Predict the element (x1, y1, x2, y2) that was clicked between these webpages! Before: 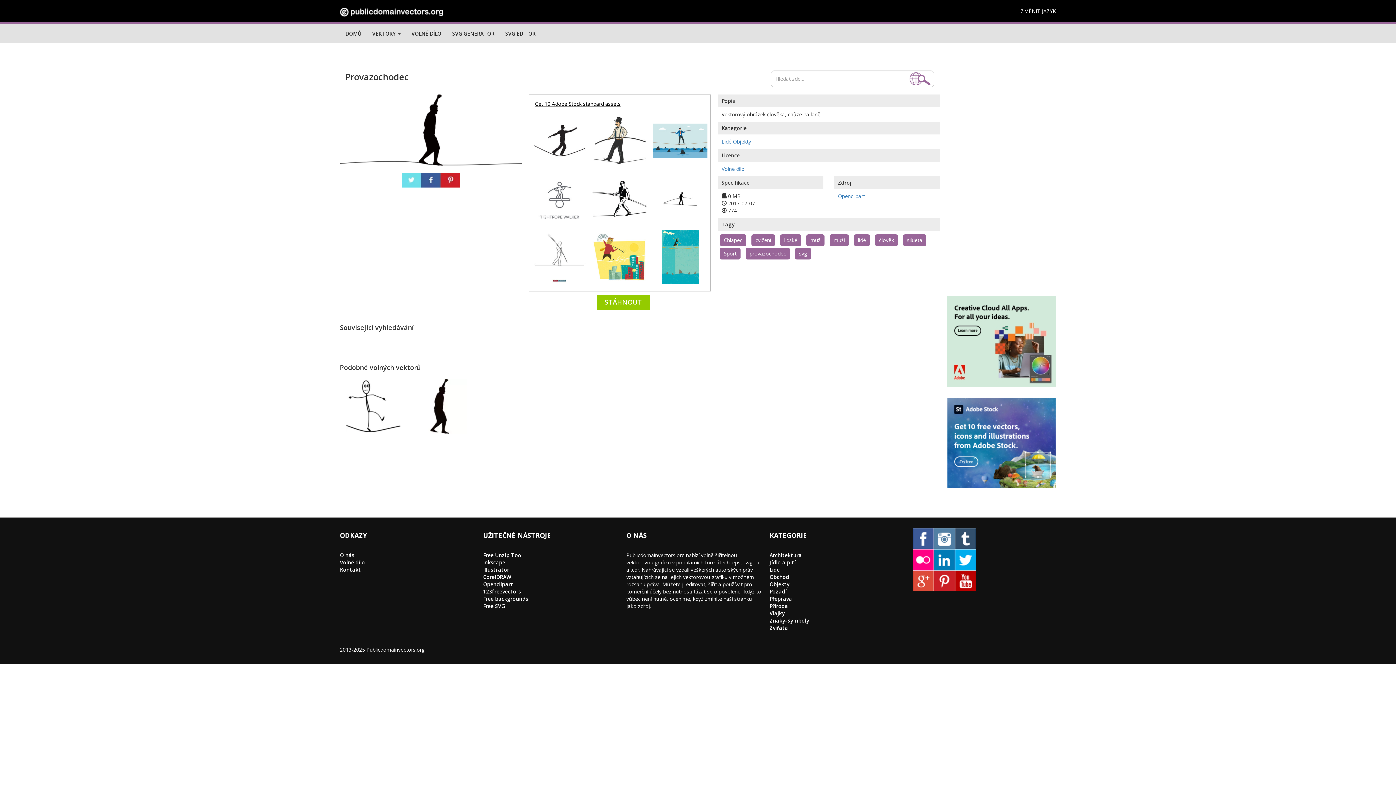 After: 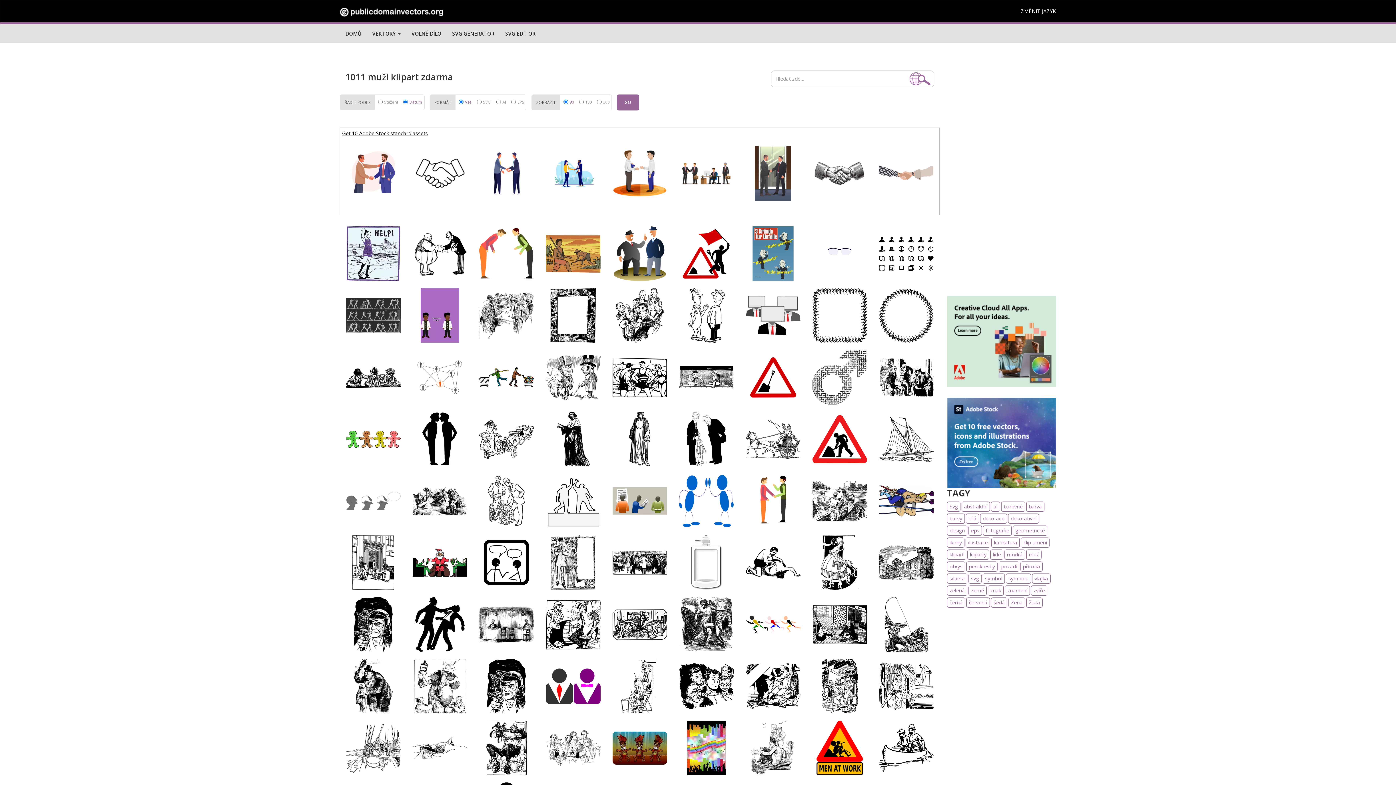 Action: label: muži bbox: (833, 236, 845, 243)